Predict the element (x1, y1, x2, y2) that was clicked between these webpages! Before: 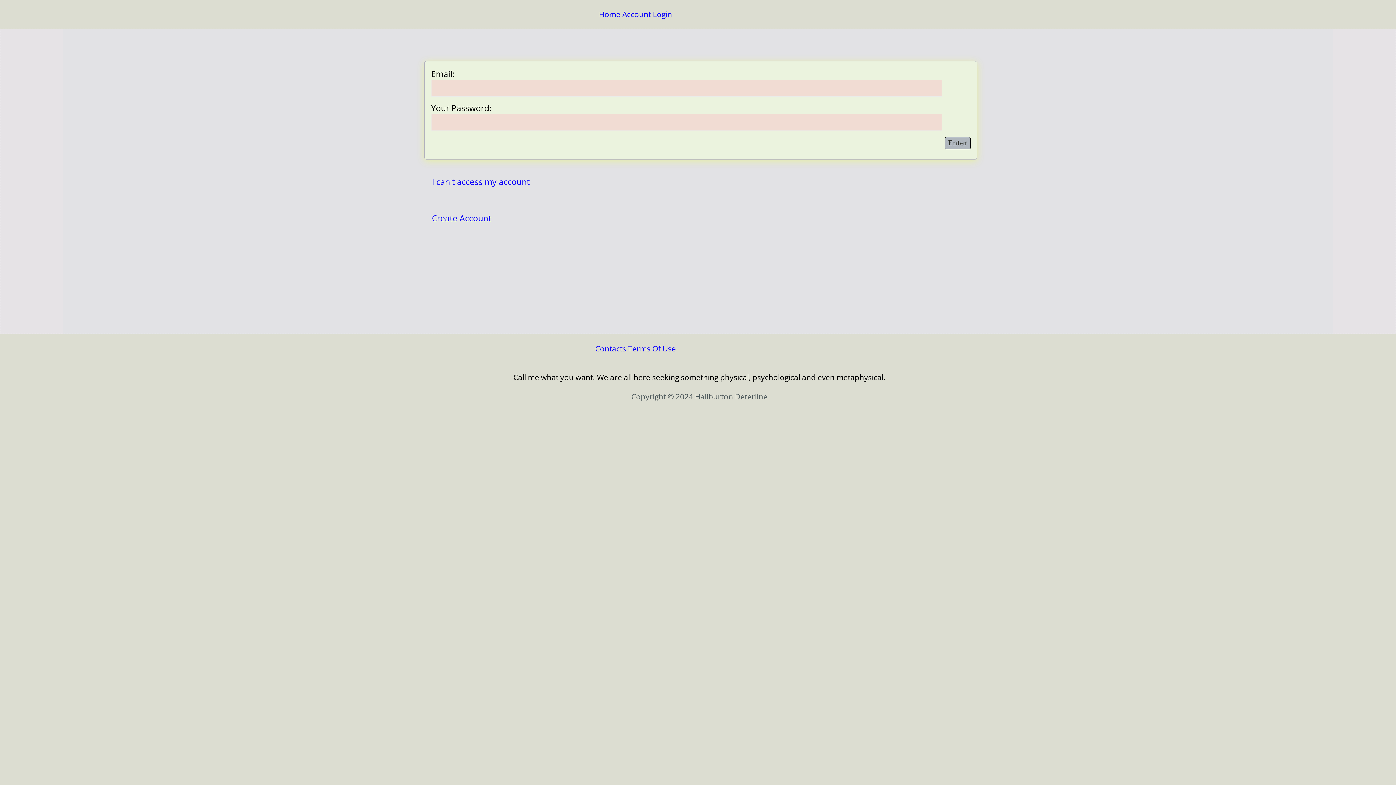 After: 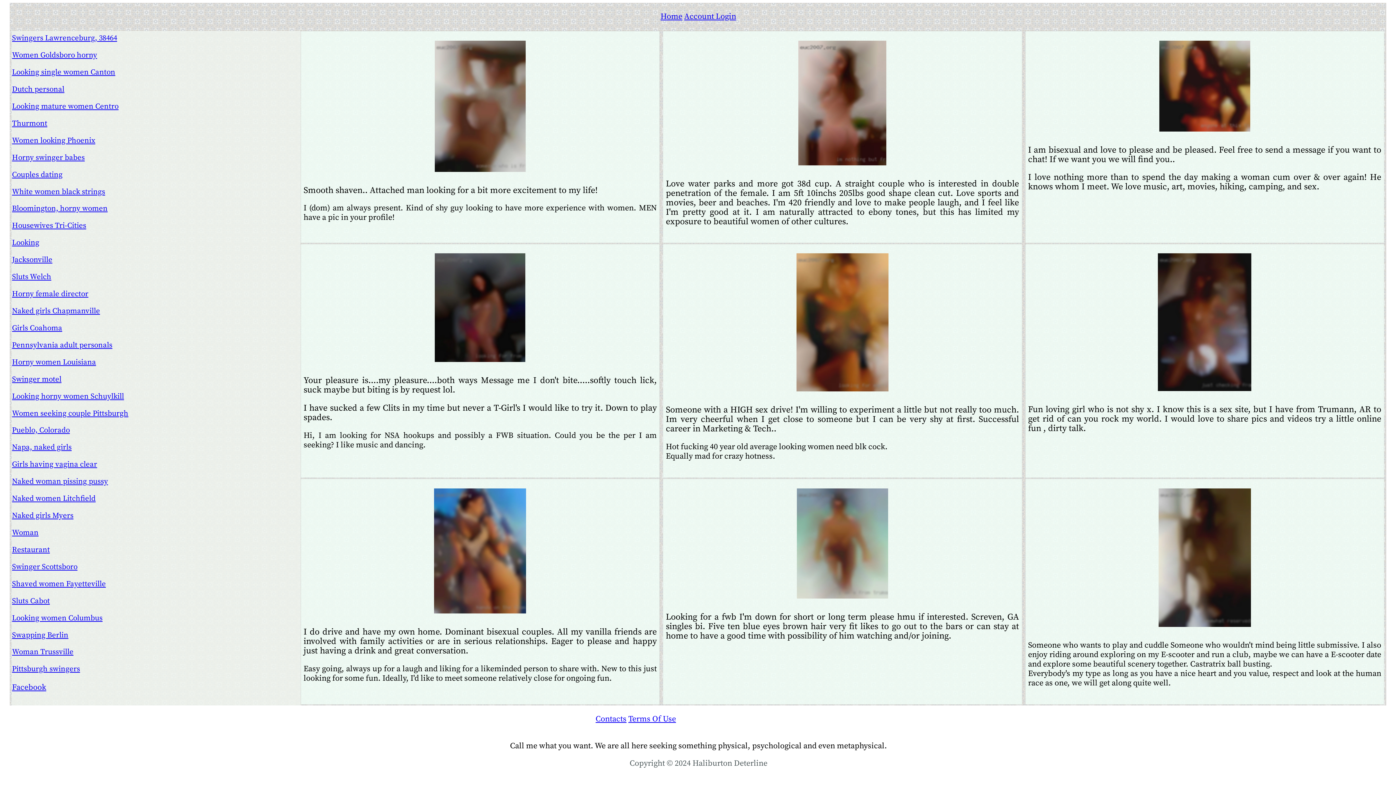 Action: label: Home bbox: (599, 9, 620, 19)